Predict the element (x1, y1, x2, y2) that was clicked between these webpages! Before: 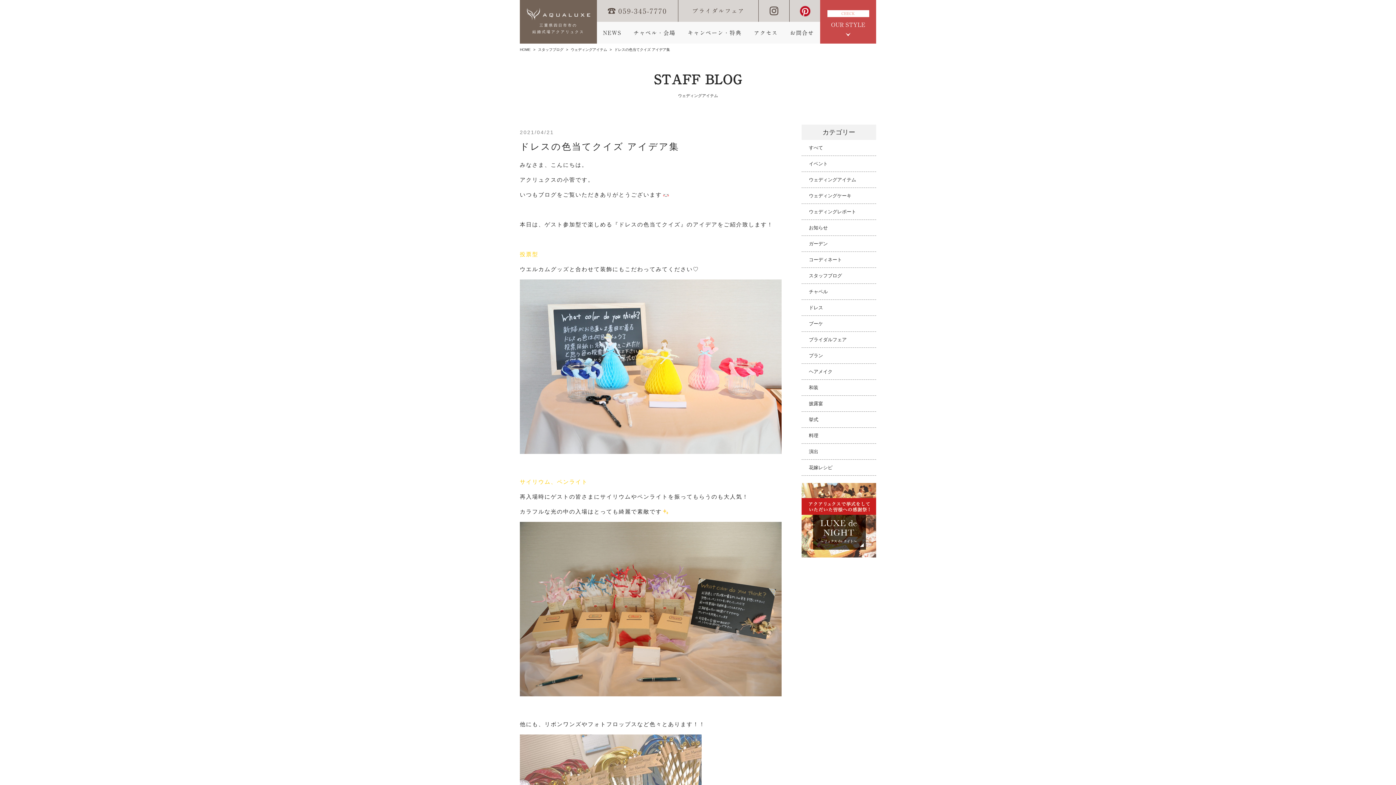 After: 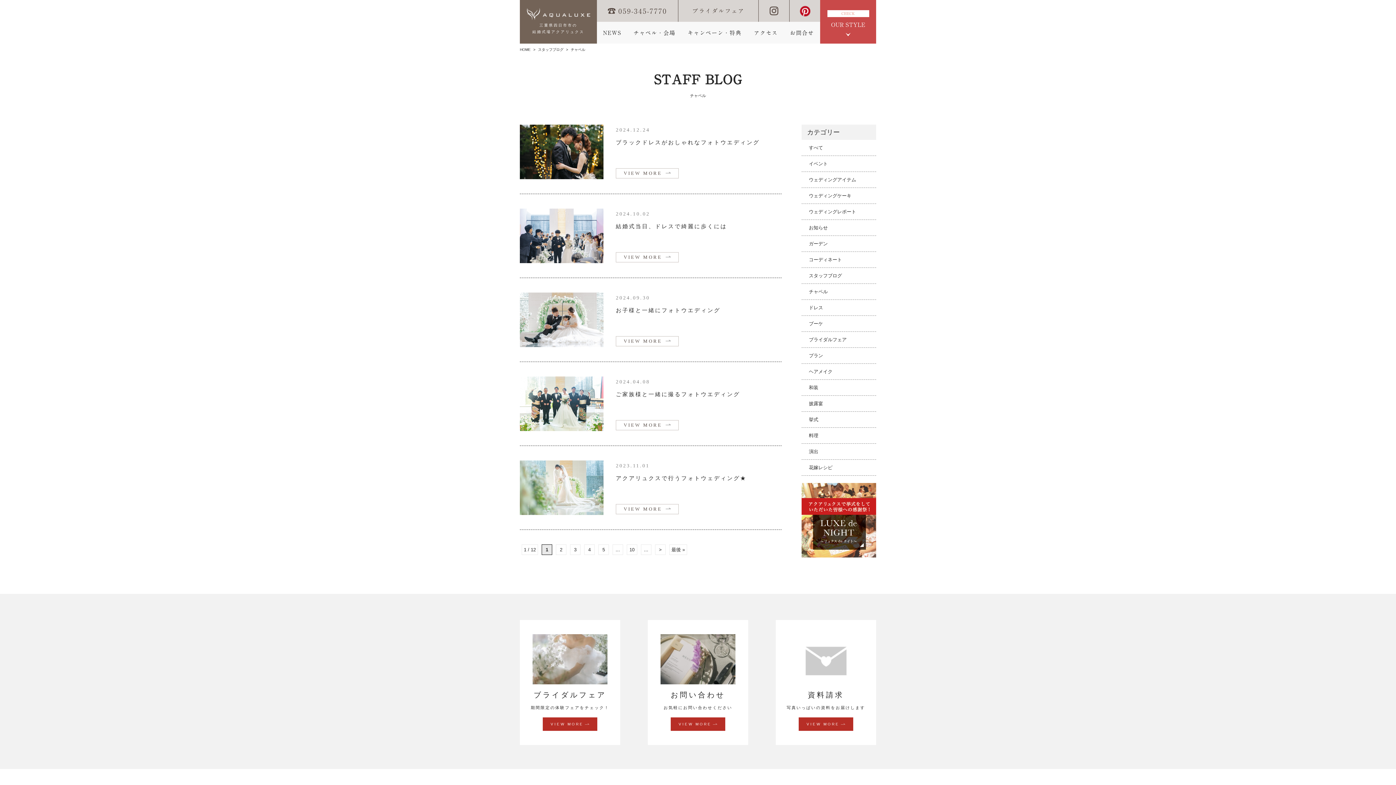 Action: bbox: (801, 287, 876, 296) label: チャペル